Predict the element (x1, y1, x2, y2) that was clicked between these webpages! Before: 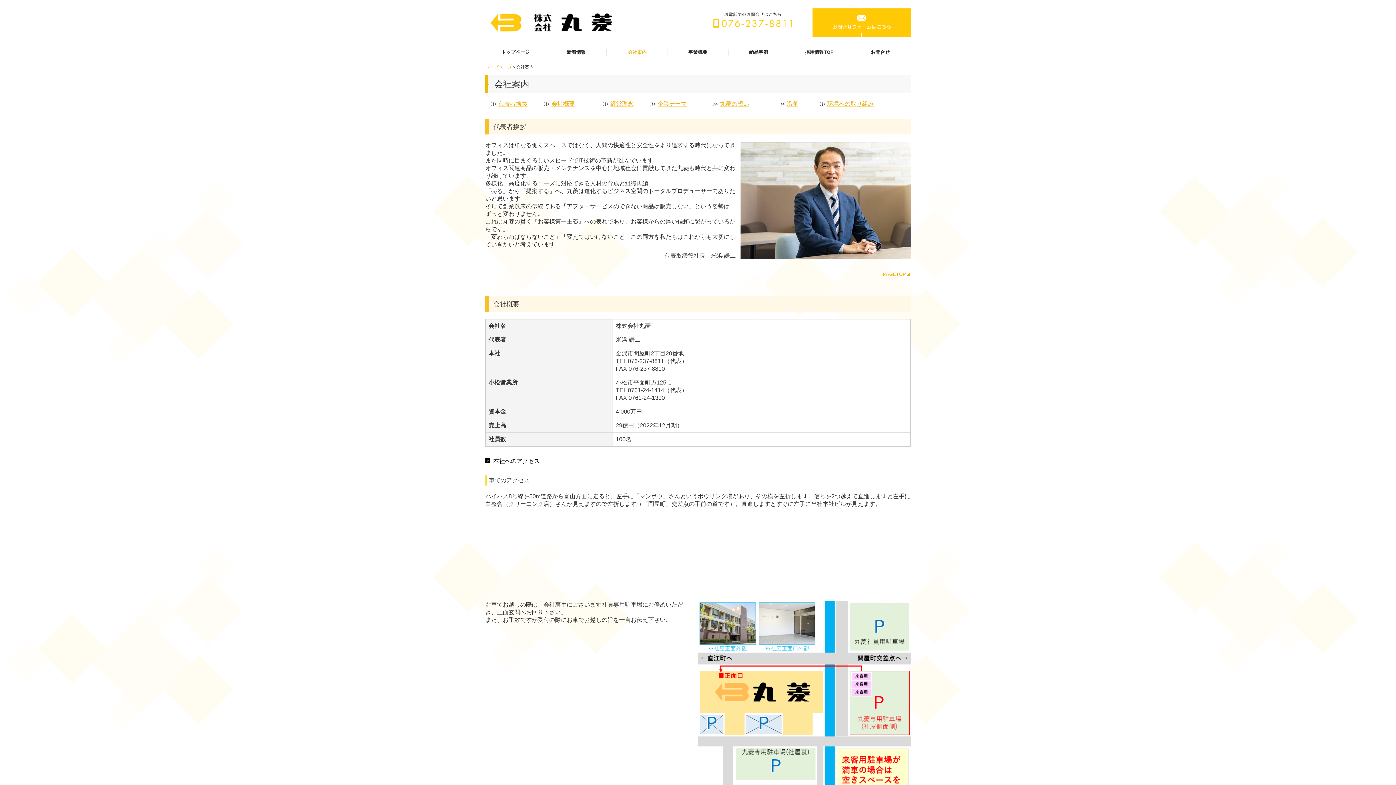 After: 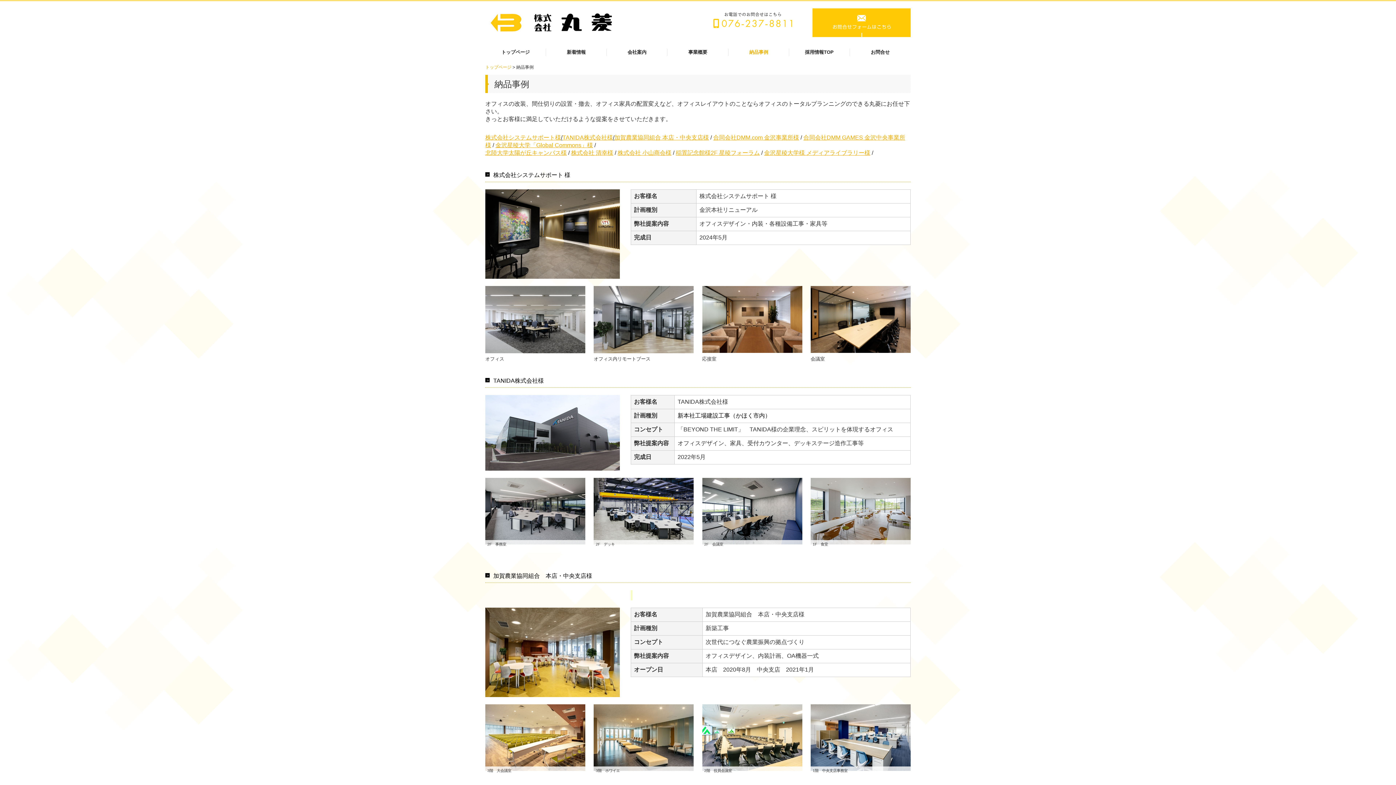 Action: bbox: (728, 48, 789, 55) label: 納品事例